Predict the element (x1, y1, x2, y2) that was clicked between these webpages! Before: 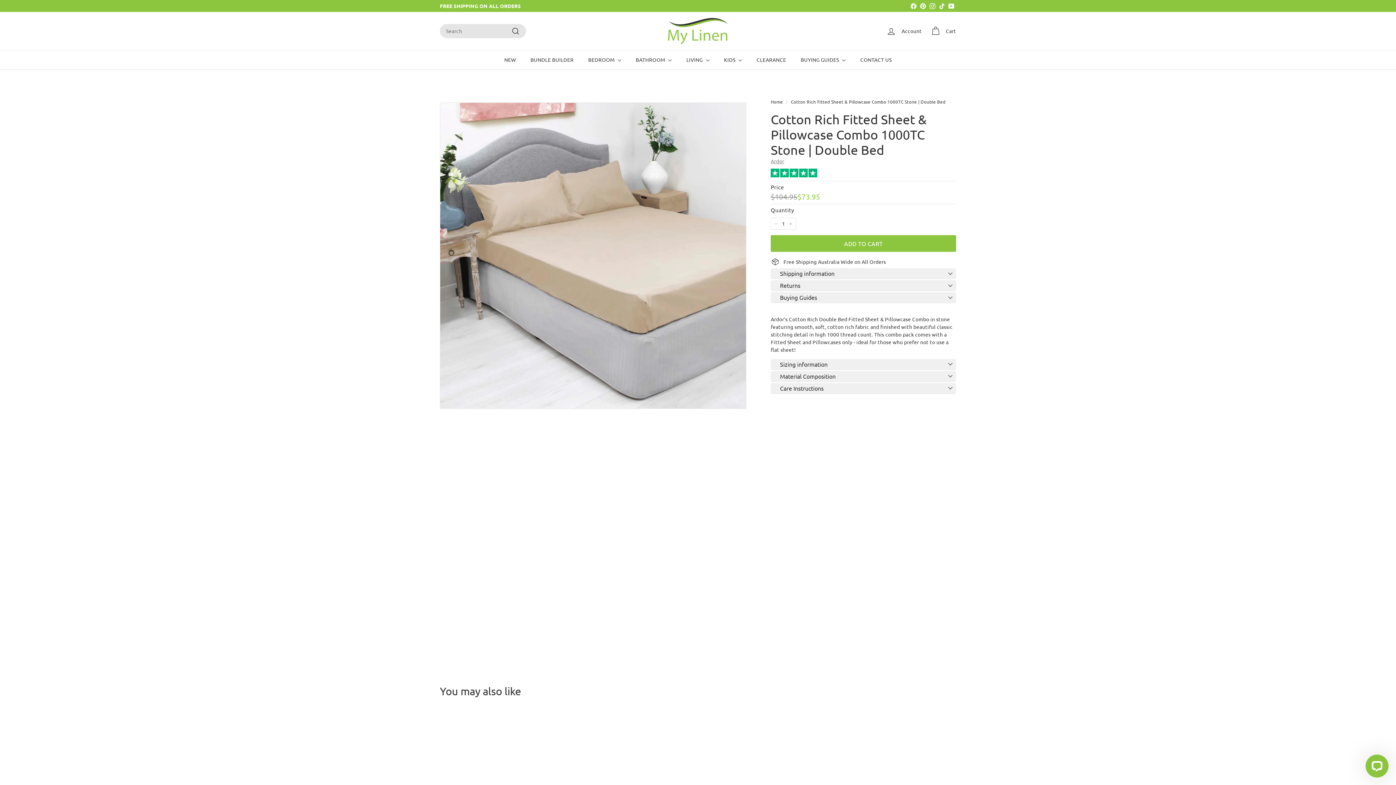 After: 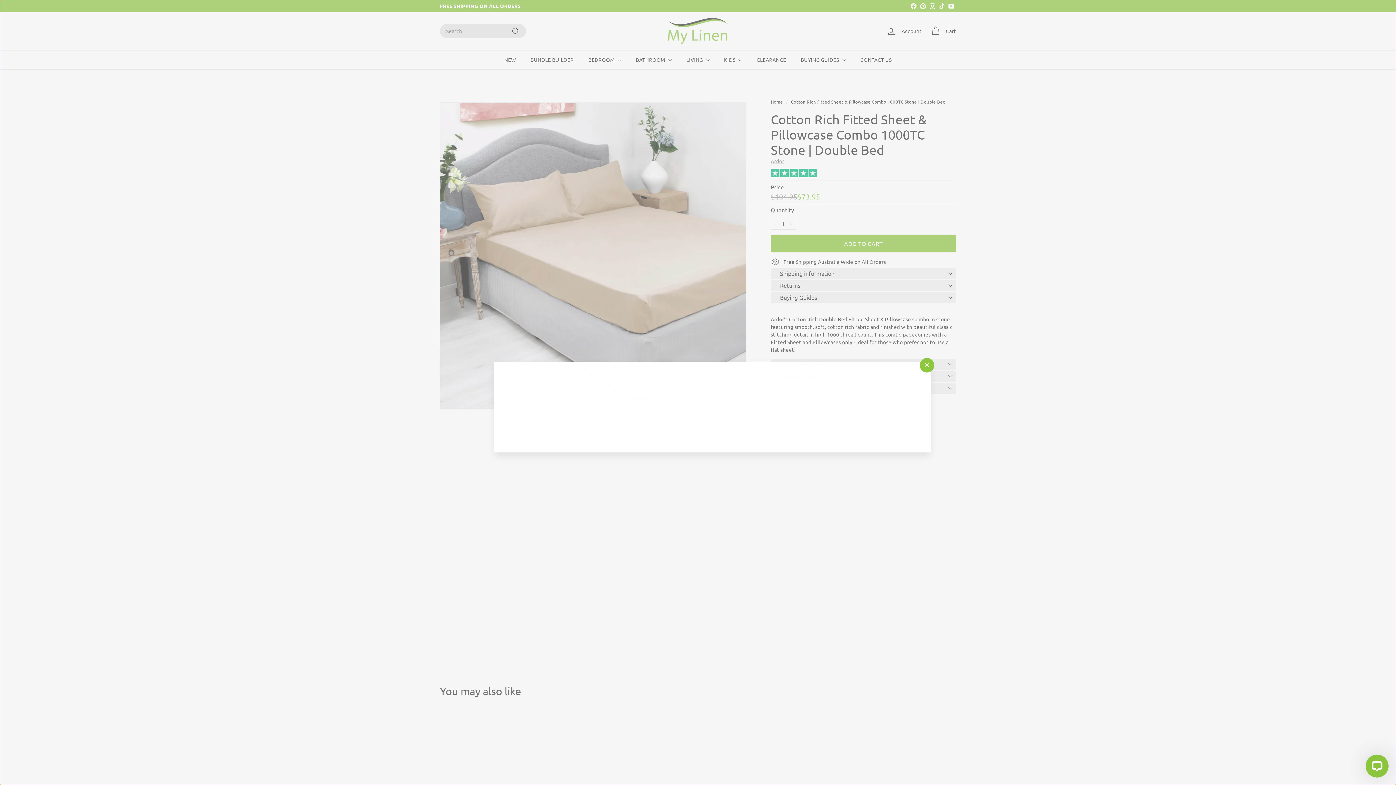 Action: bbox: (512, 710, 525, 724) label: Quick shop